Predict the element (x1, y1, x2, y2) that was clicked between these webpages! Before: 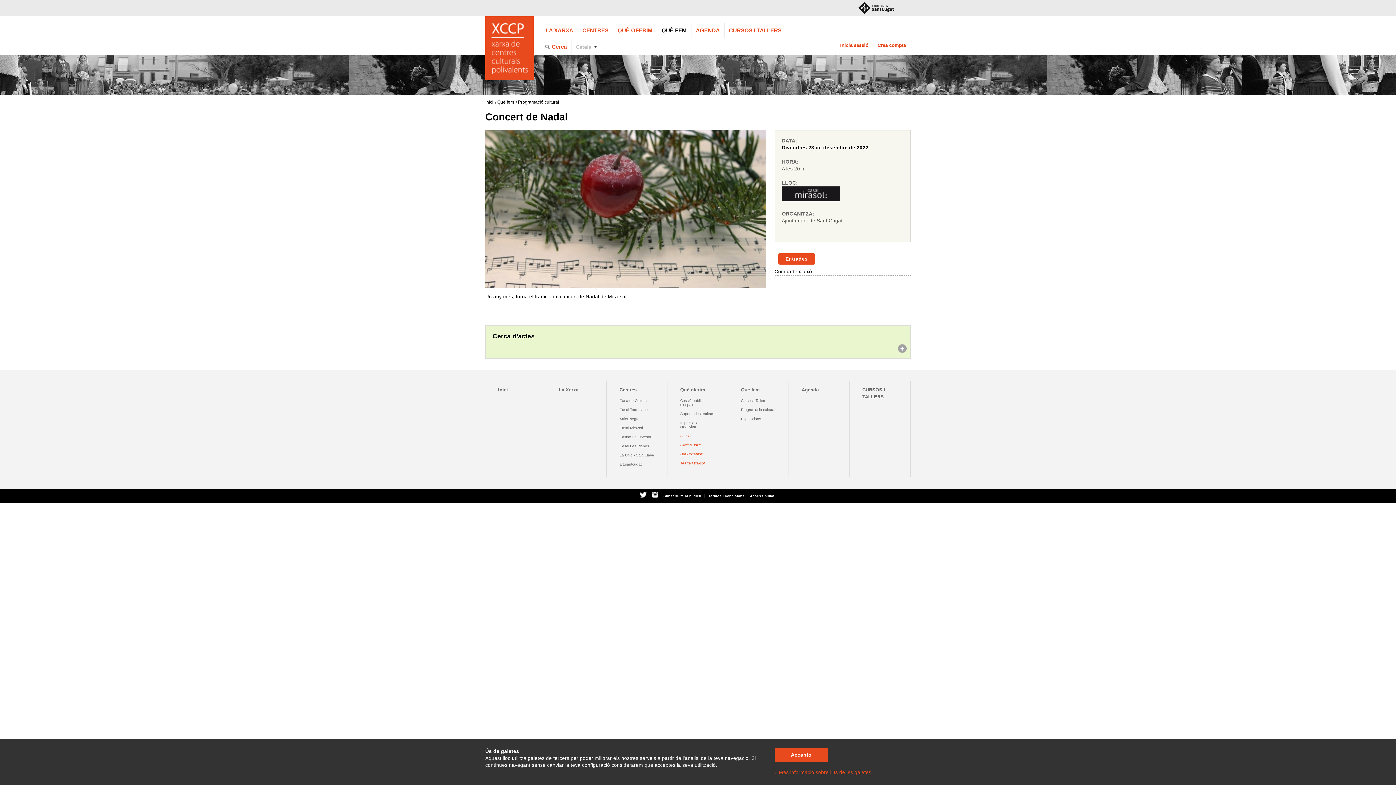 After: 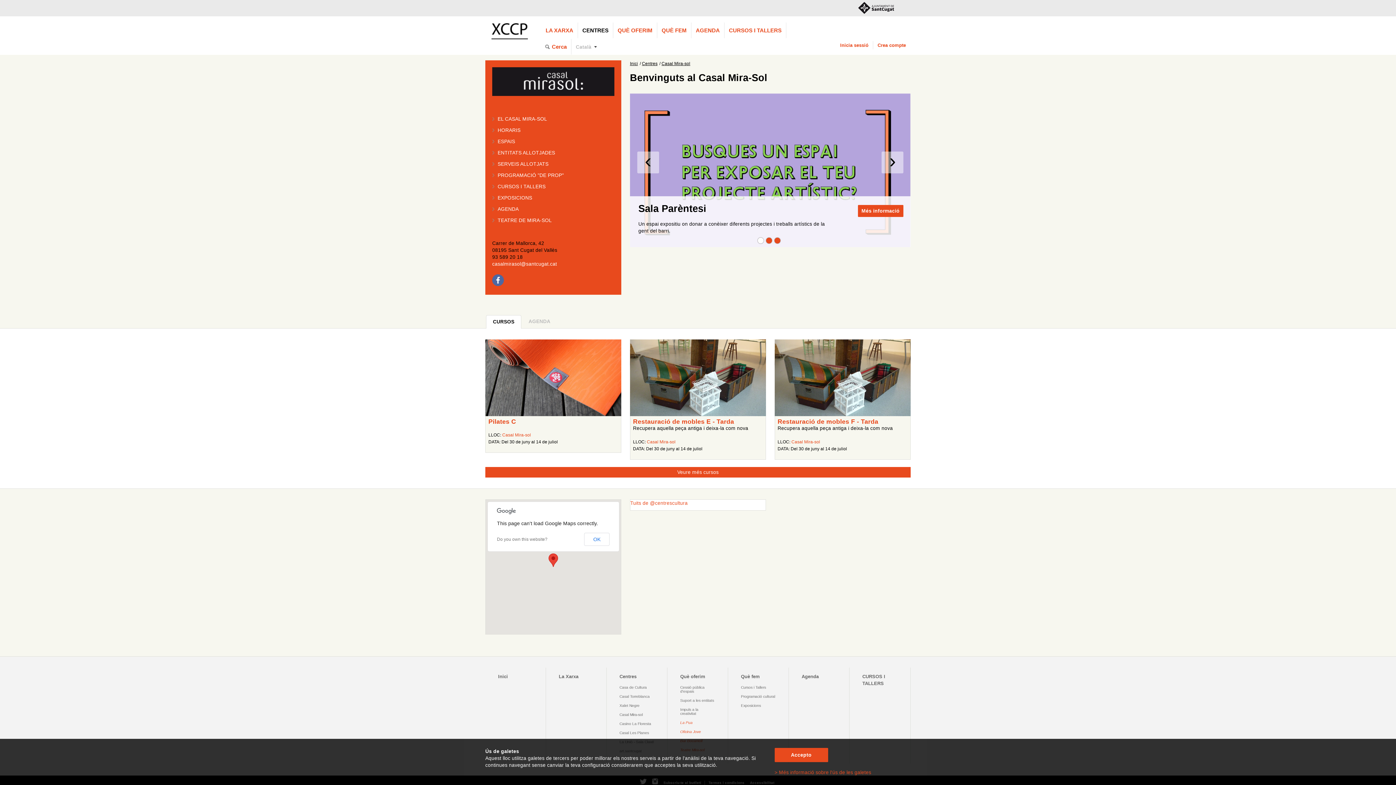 Action: bbox: (619, 426, 642, 430) label: Casal Mira-sol